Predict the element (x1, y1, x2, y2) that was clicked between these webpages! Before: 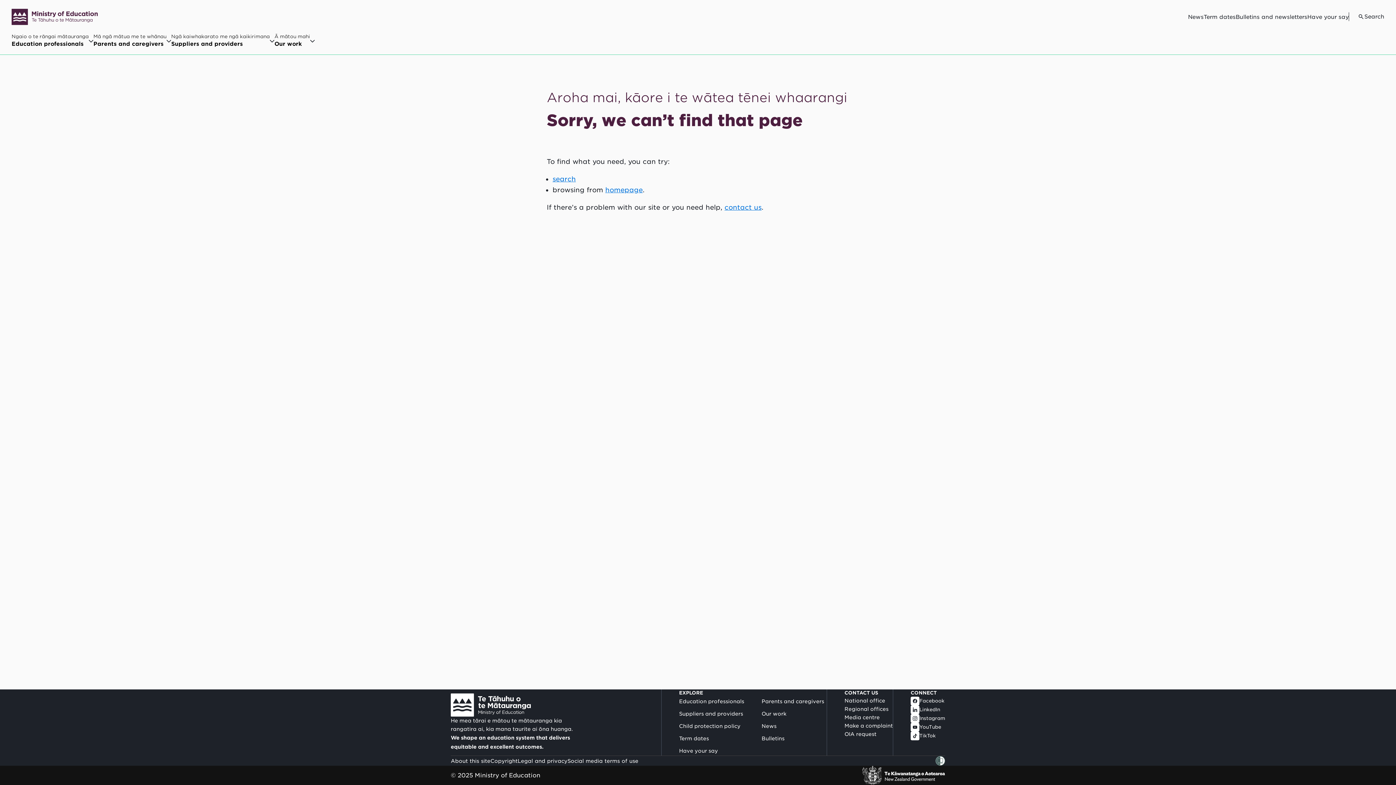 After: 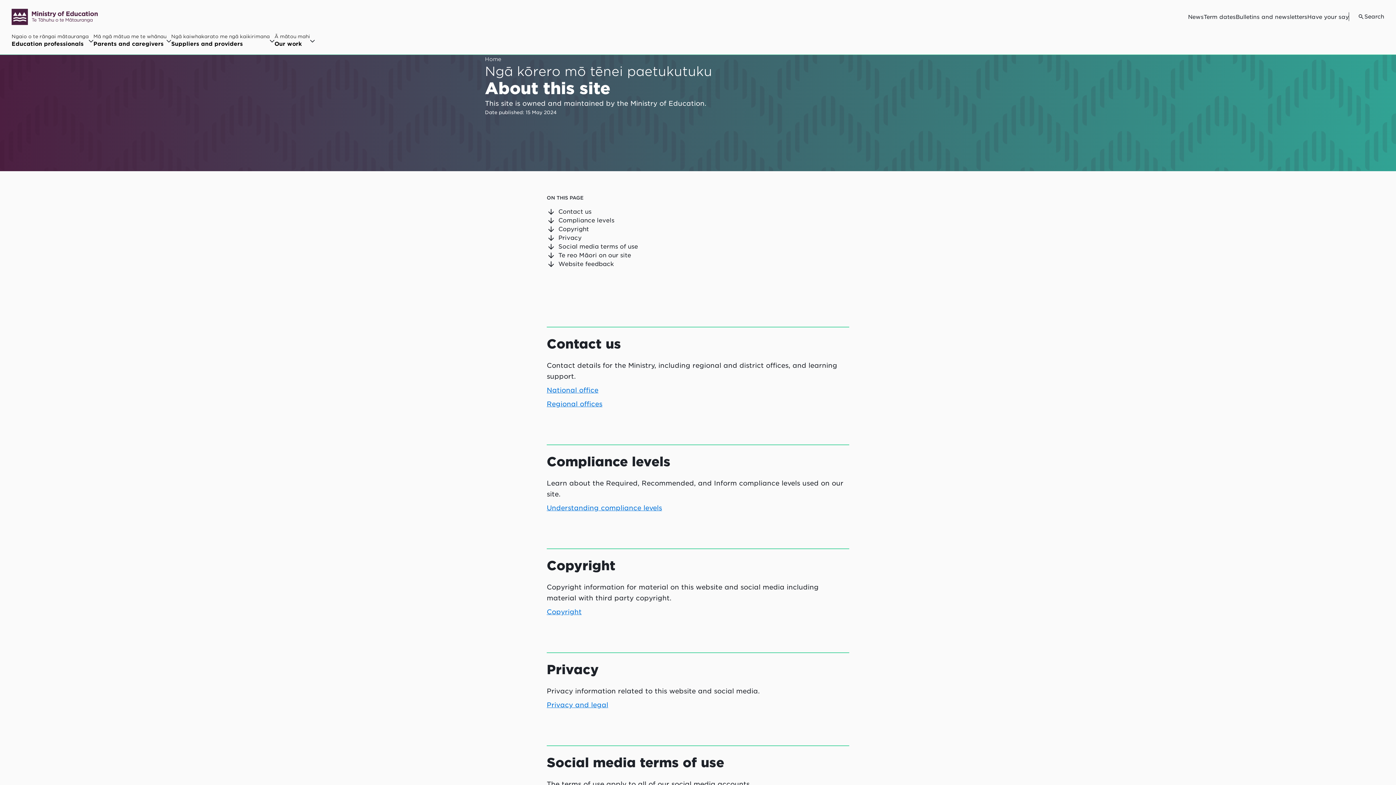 Action: bbox: (450, 758, 490, 764) label: About this site